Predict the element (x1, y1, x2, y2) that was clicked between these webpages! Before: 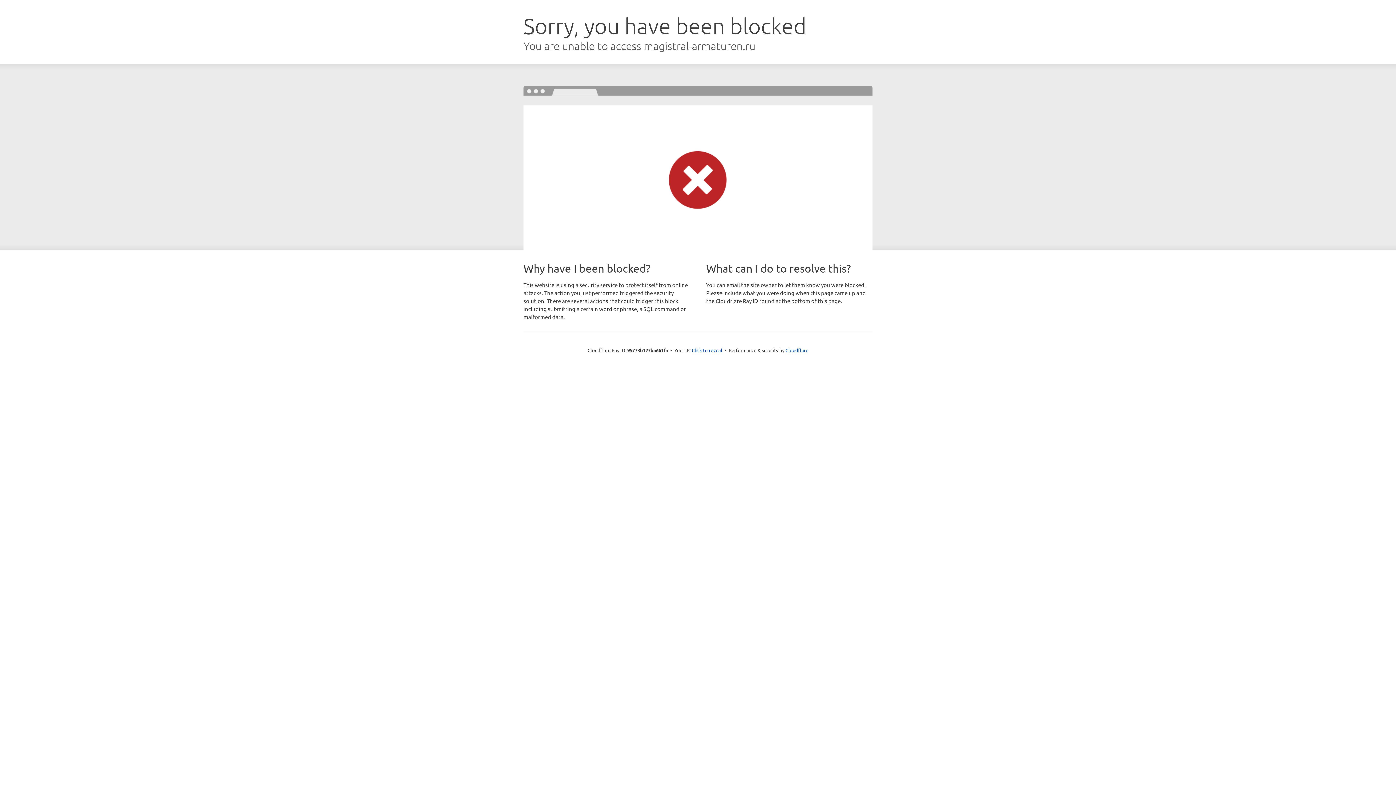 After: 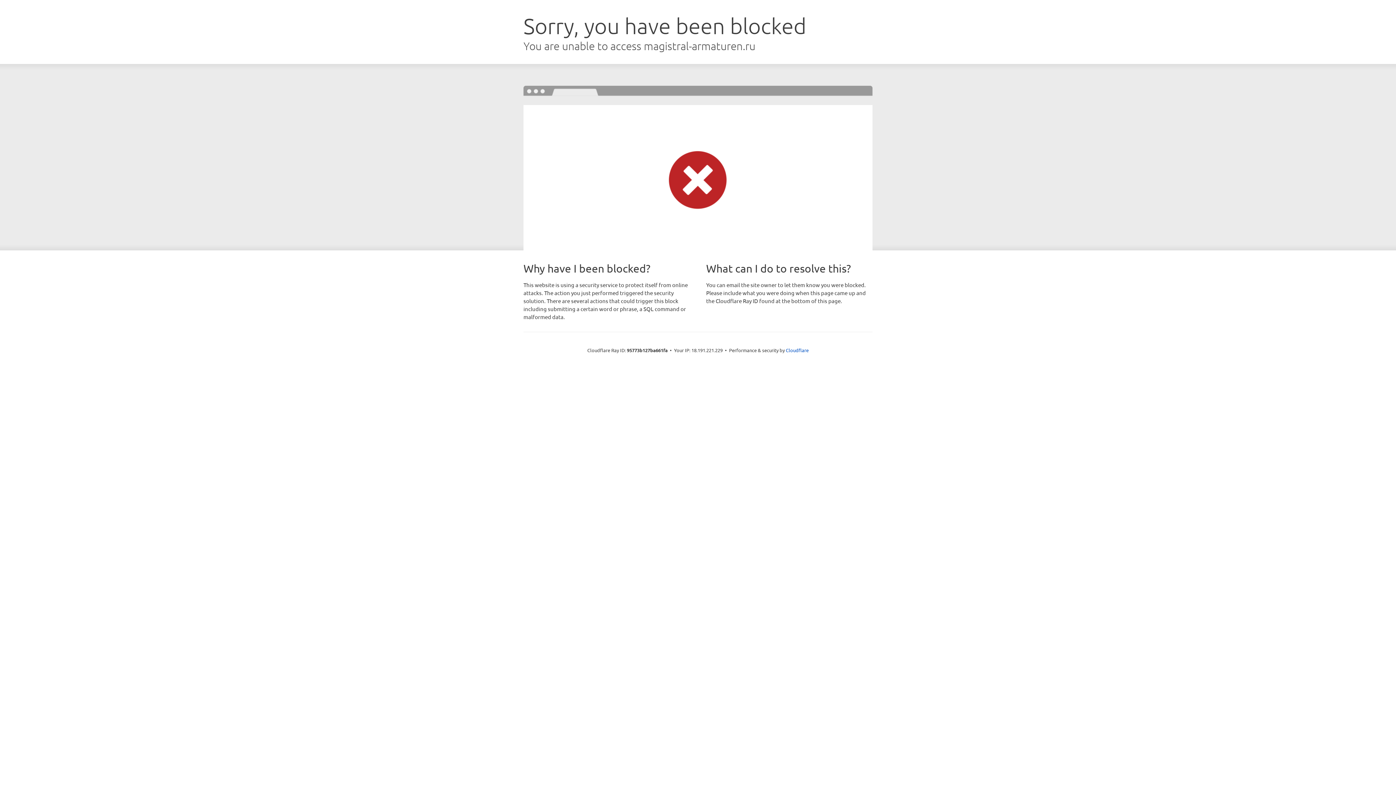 Action: bbox: (692, 346, 722, 353) label: Click to reveal